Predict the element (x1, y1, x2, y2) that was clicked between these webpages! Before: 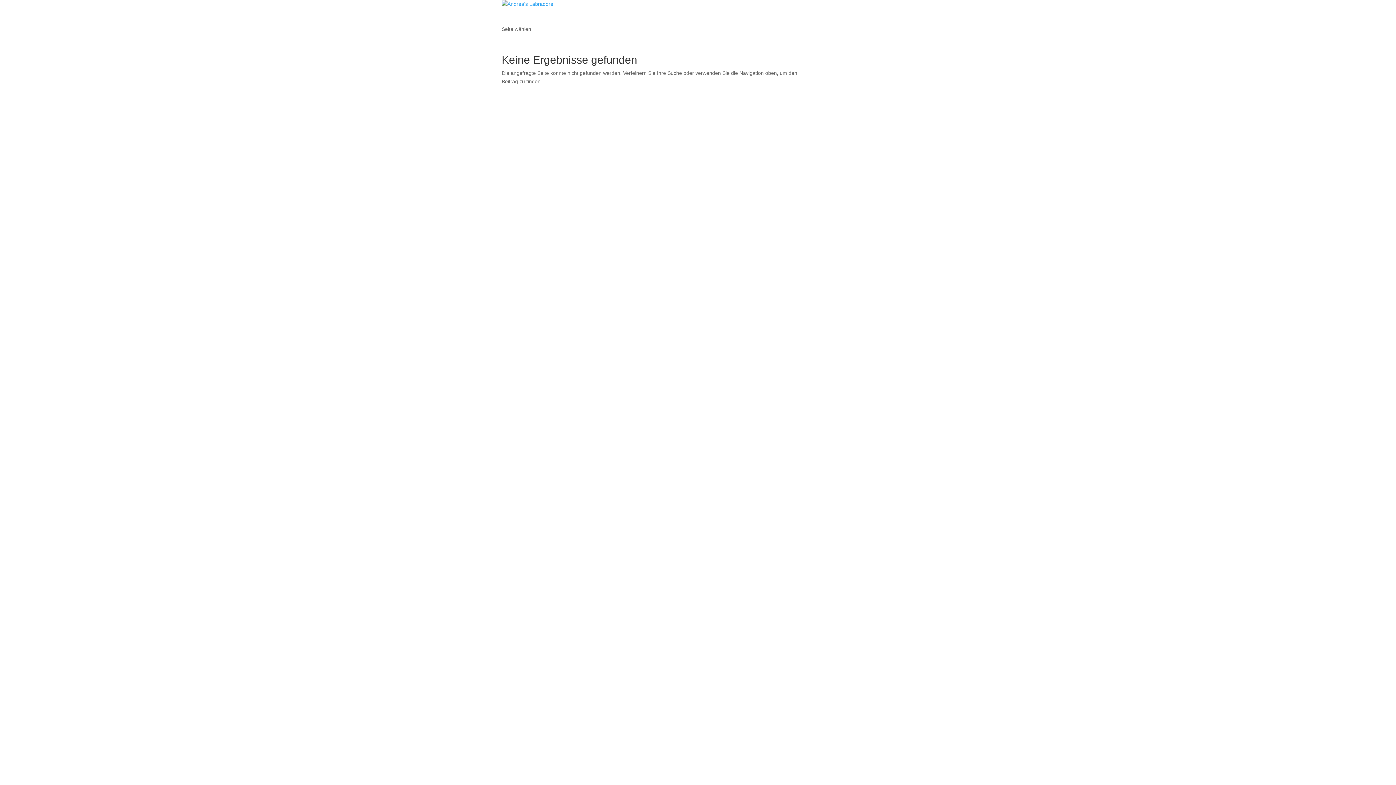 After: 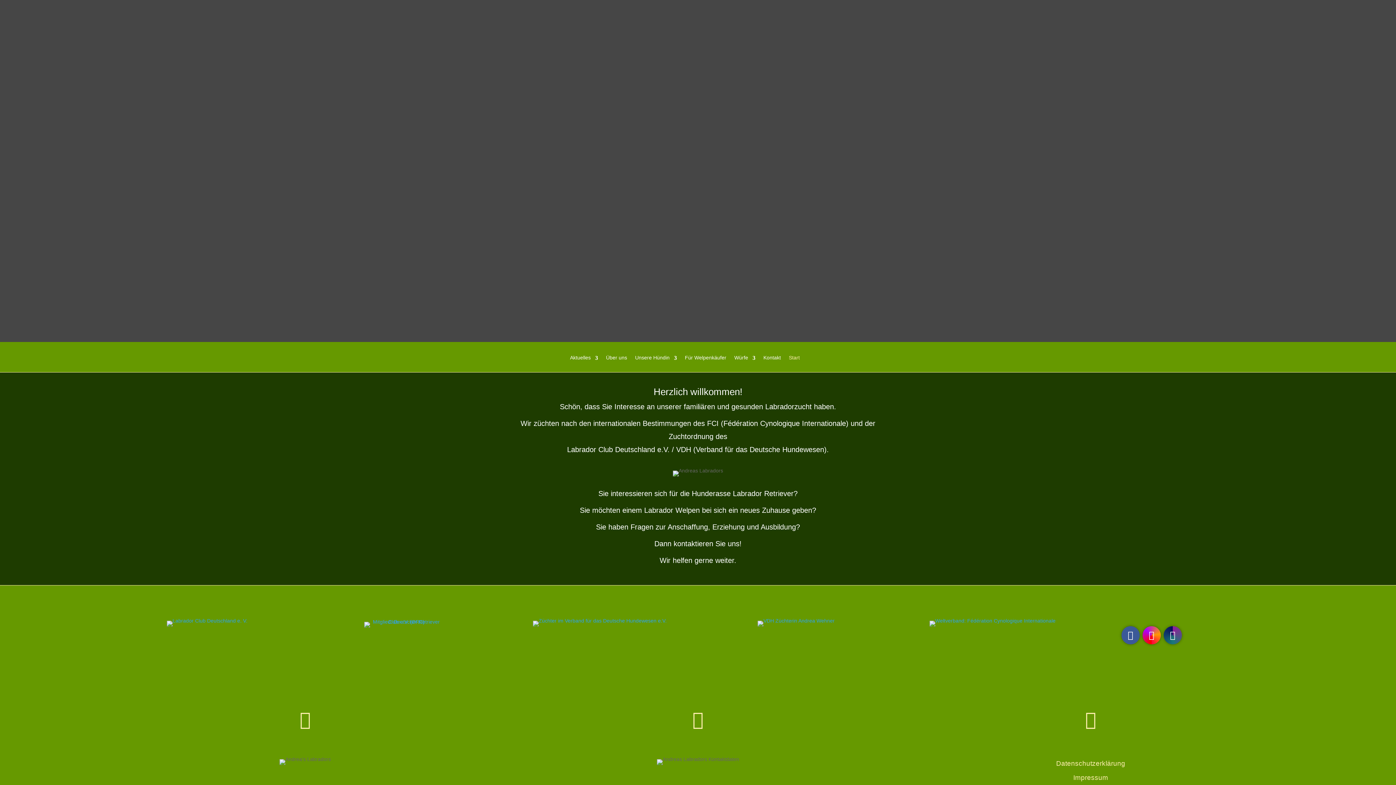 Action: bbox: (501, 1, 553, 6)